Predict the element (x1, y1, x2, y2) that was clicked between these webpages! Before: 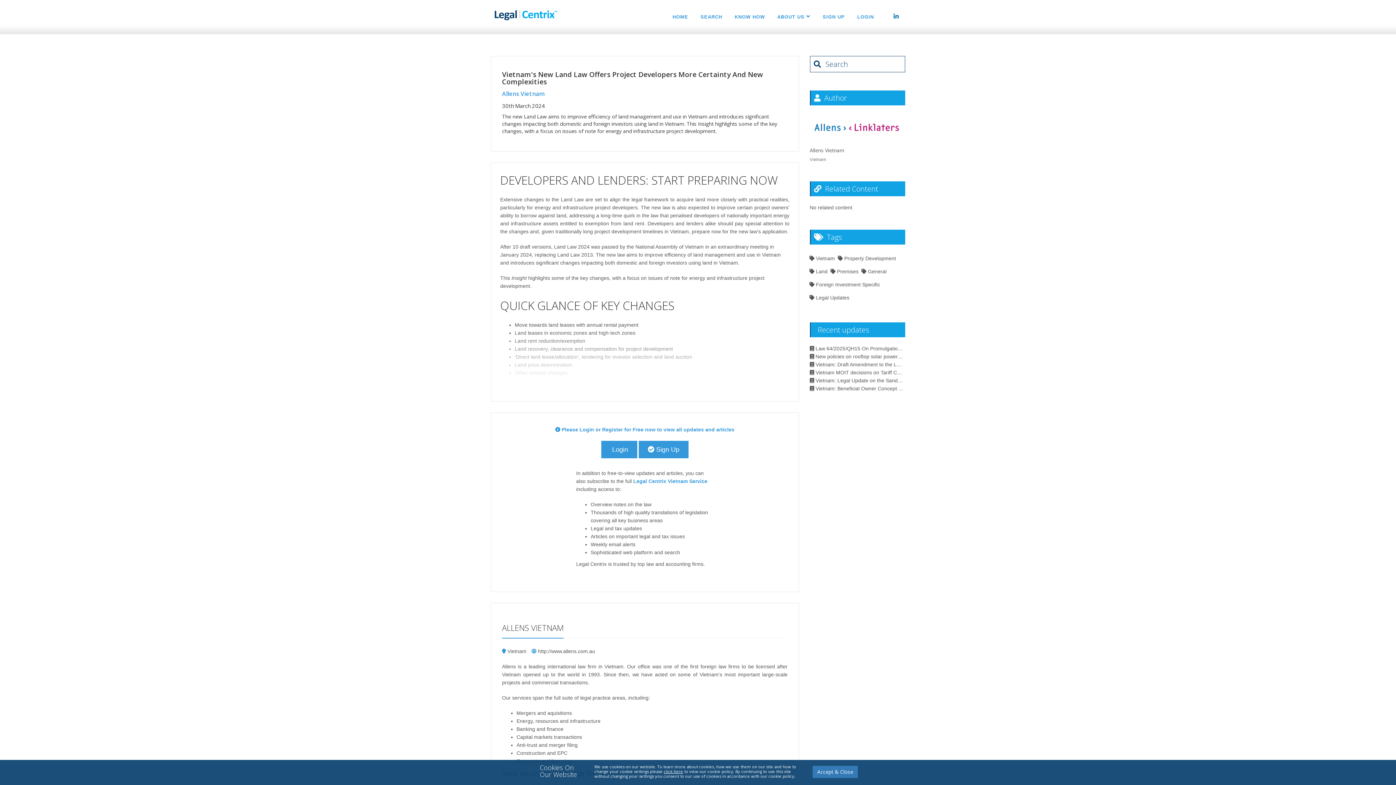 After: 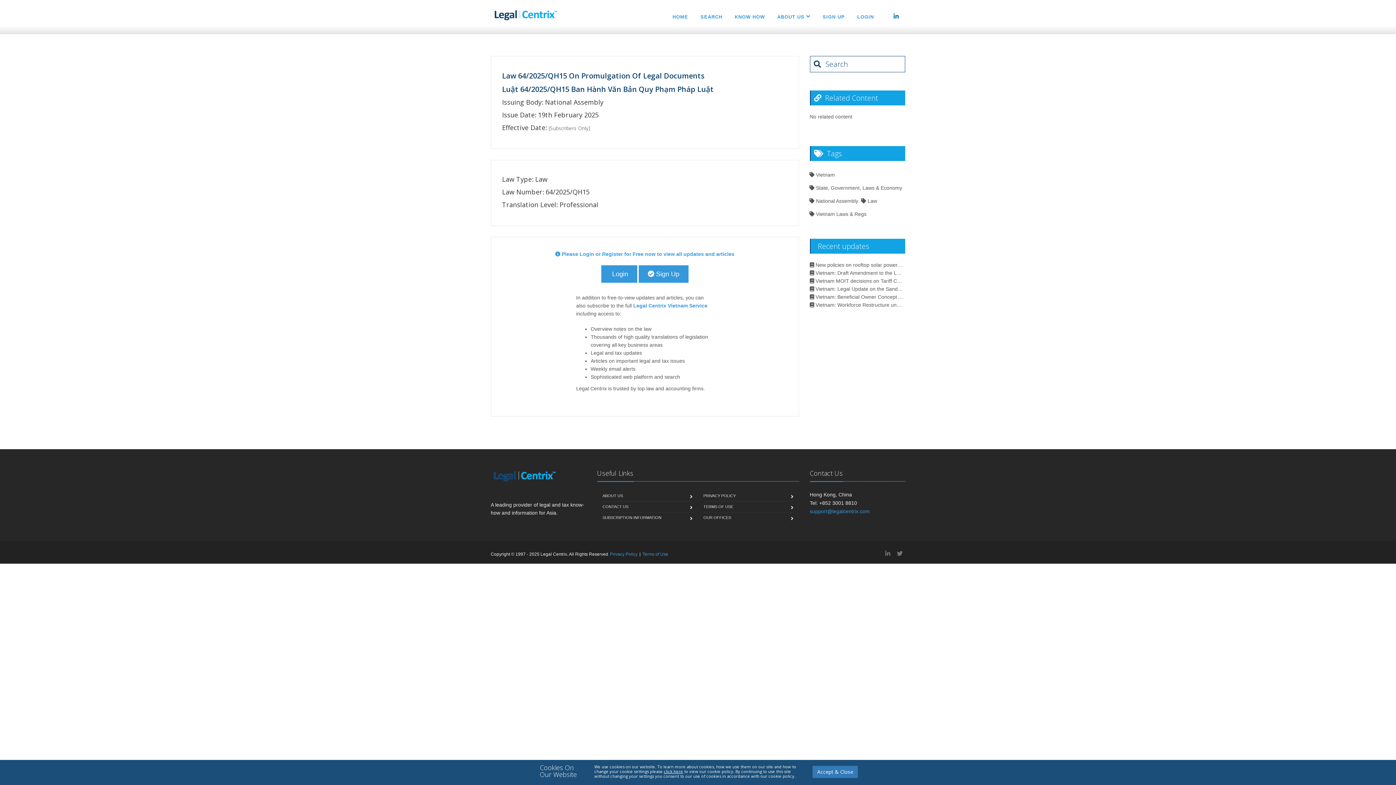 Action: label:  Law 64/2025/QH15 On Promulgation Of Legal Documents bbox: (810, 345, 949, 351)